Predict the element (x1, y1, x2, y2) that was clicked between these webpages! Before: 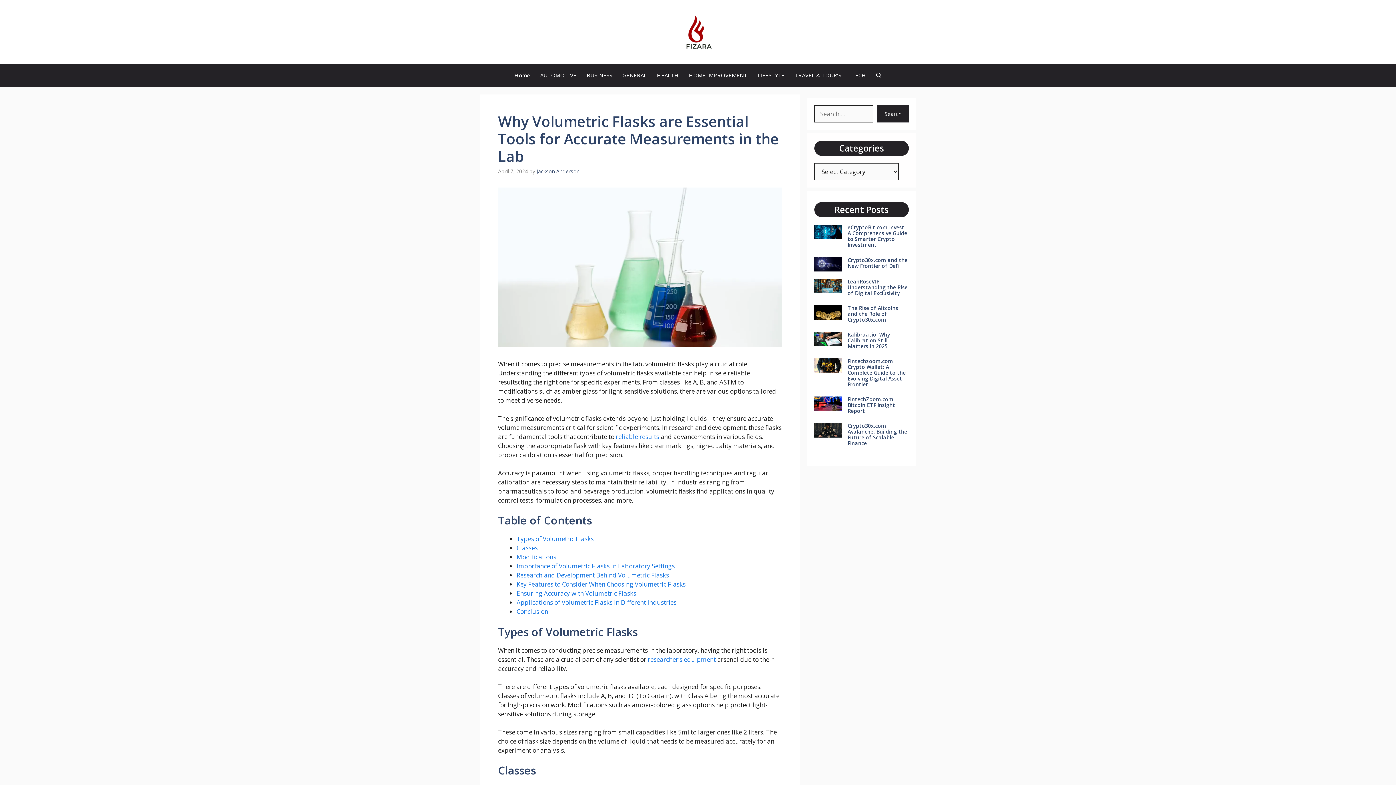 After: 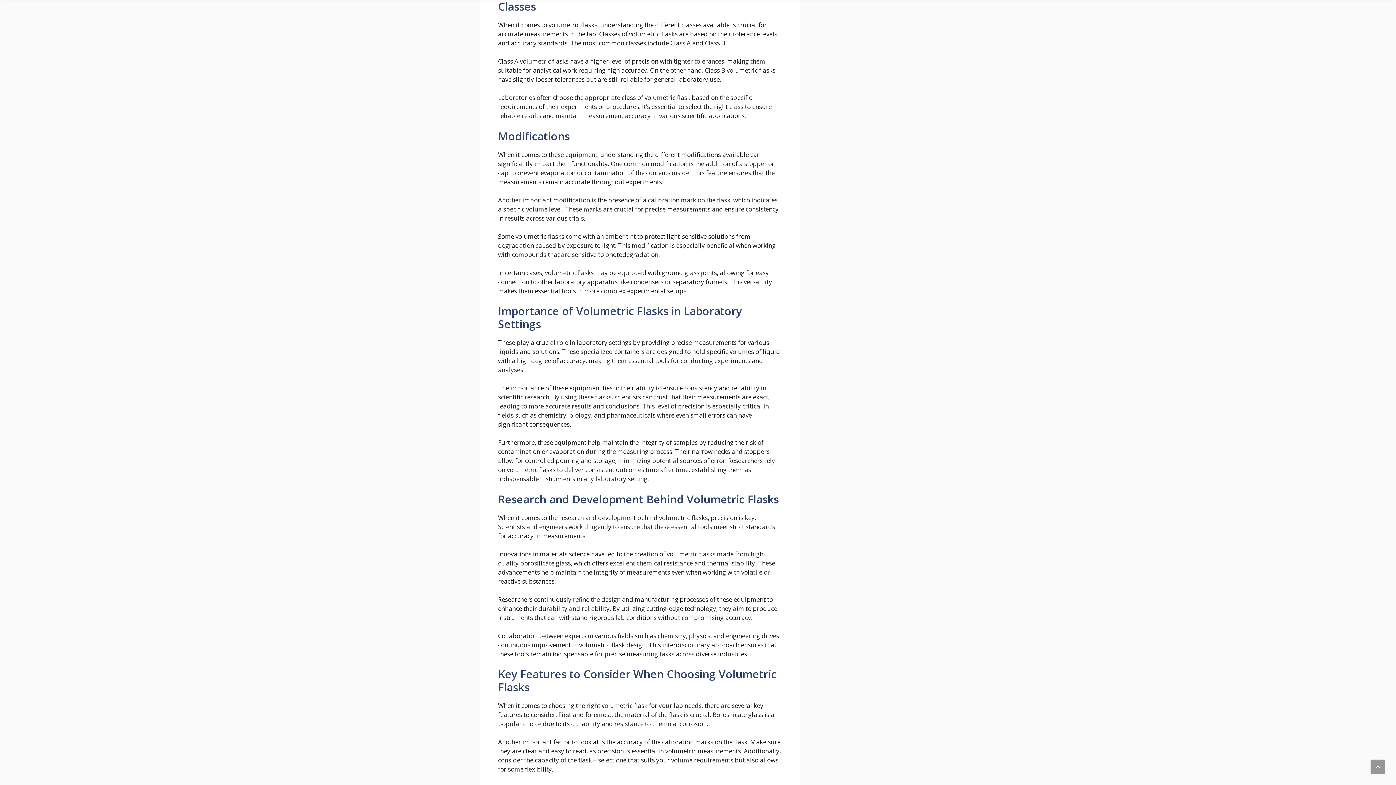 Action: label: Classes bbox: (516, 544, 537, 552)